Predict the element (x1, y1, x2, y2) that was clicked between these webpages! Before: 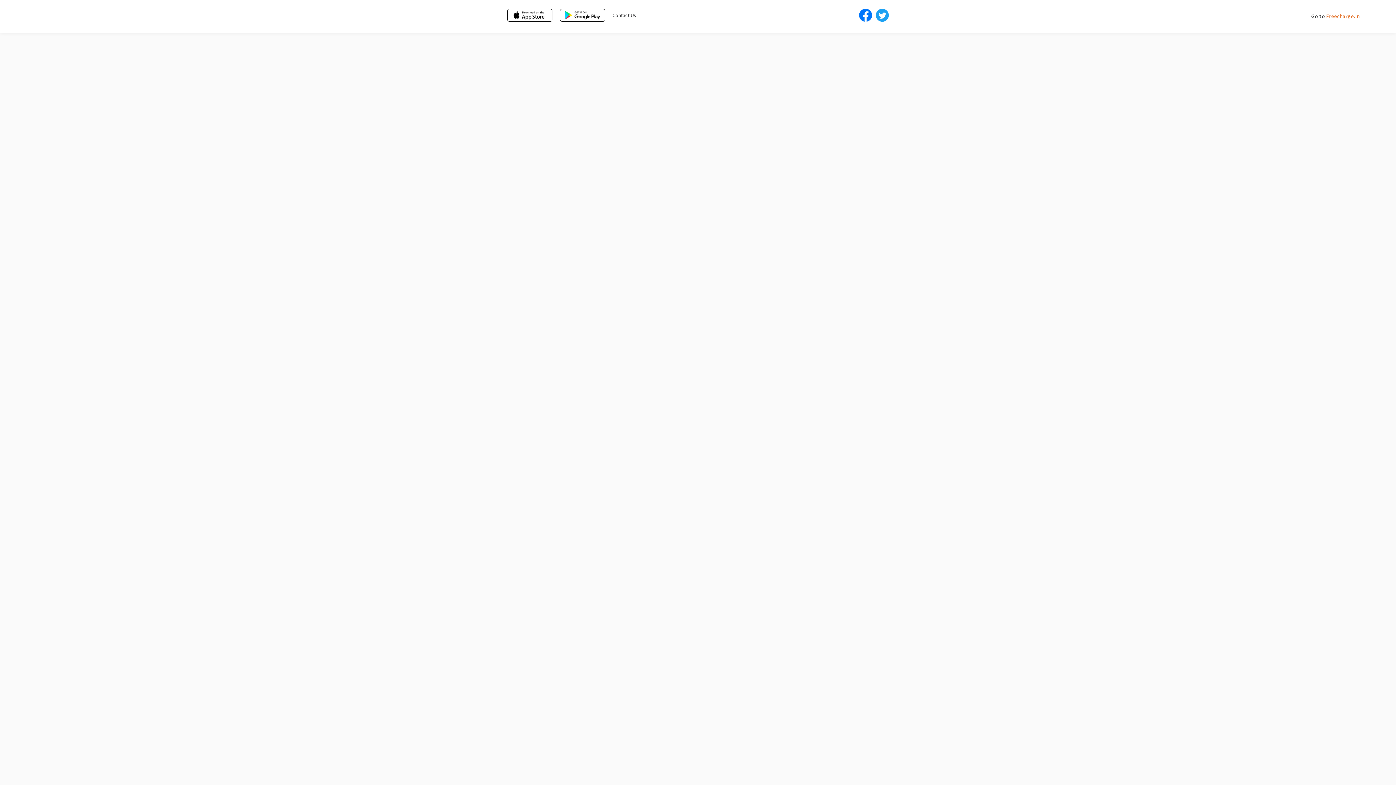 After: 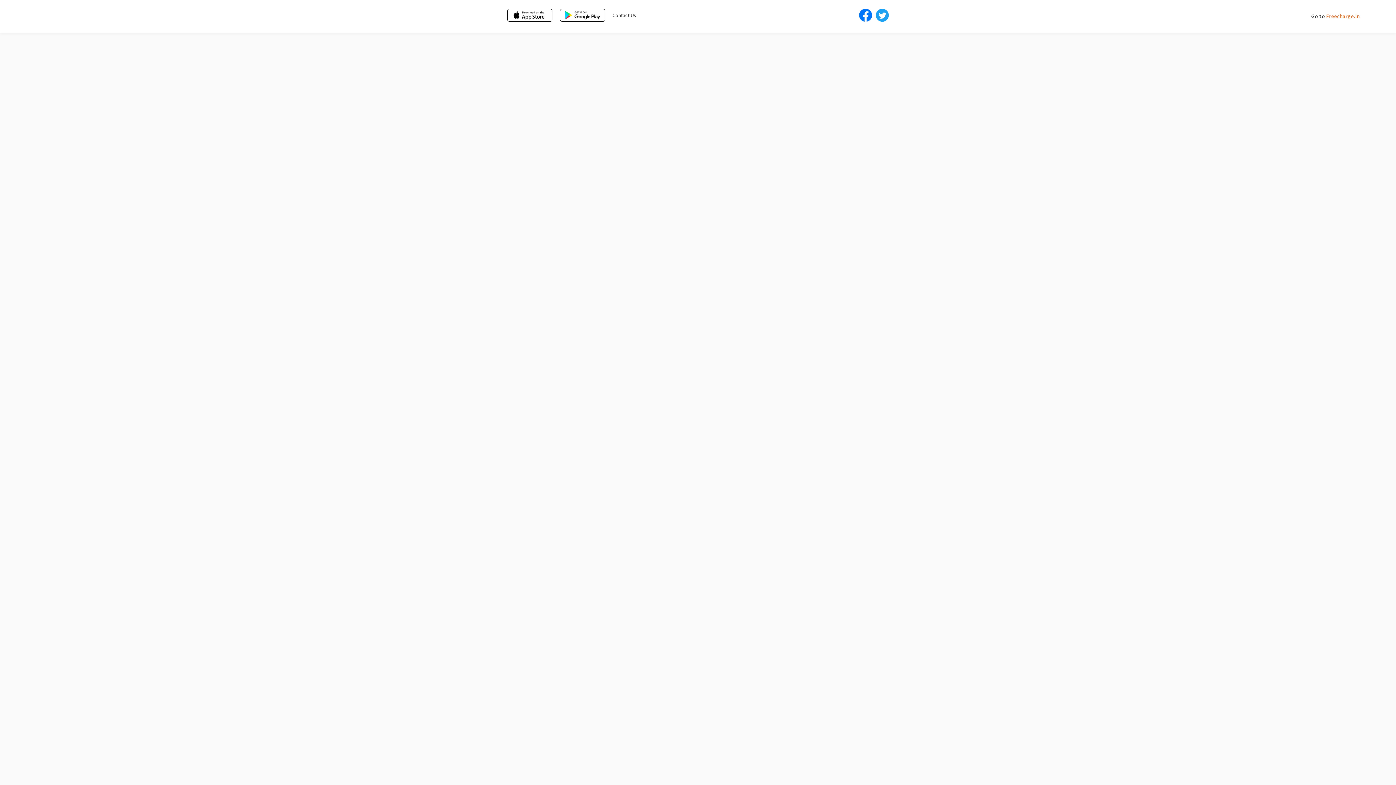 Action: bbox: (876, 8, 889, 22)